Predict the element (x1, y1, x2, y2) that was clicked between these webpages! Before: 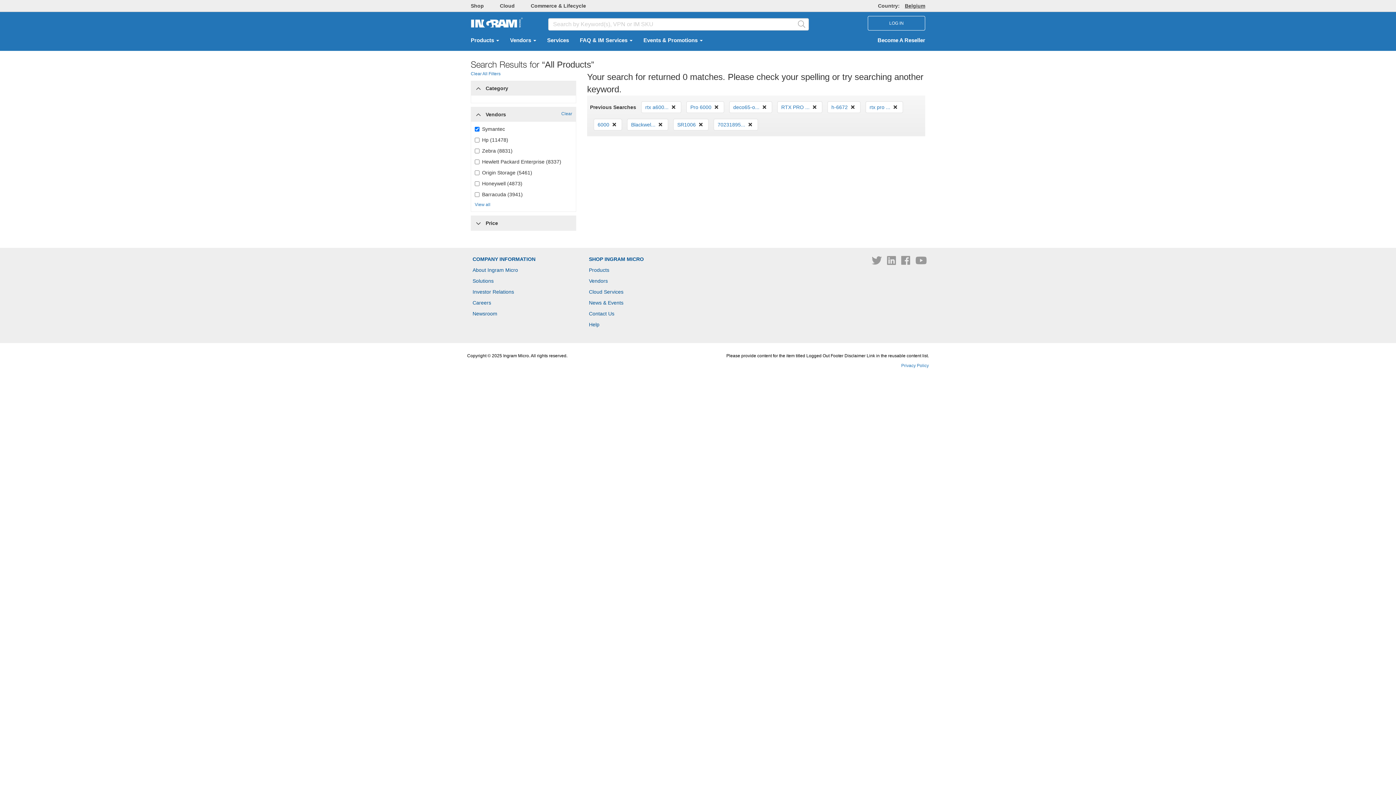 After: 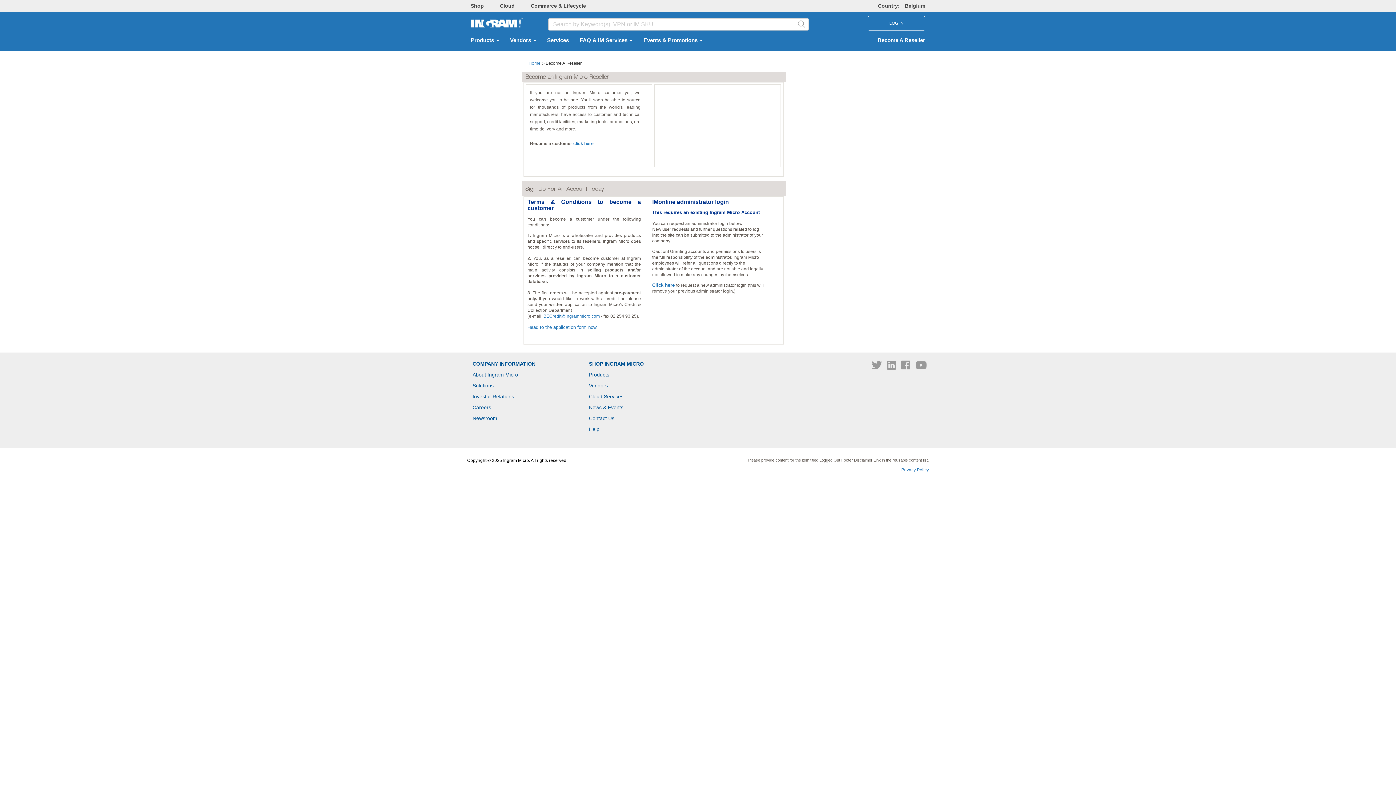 Action: bbox: (872, 36, 930, 45) label: Become A Reseller